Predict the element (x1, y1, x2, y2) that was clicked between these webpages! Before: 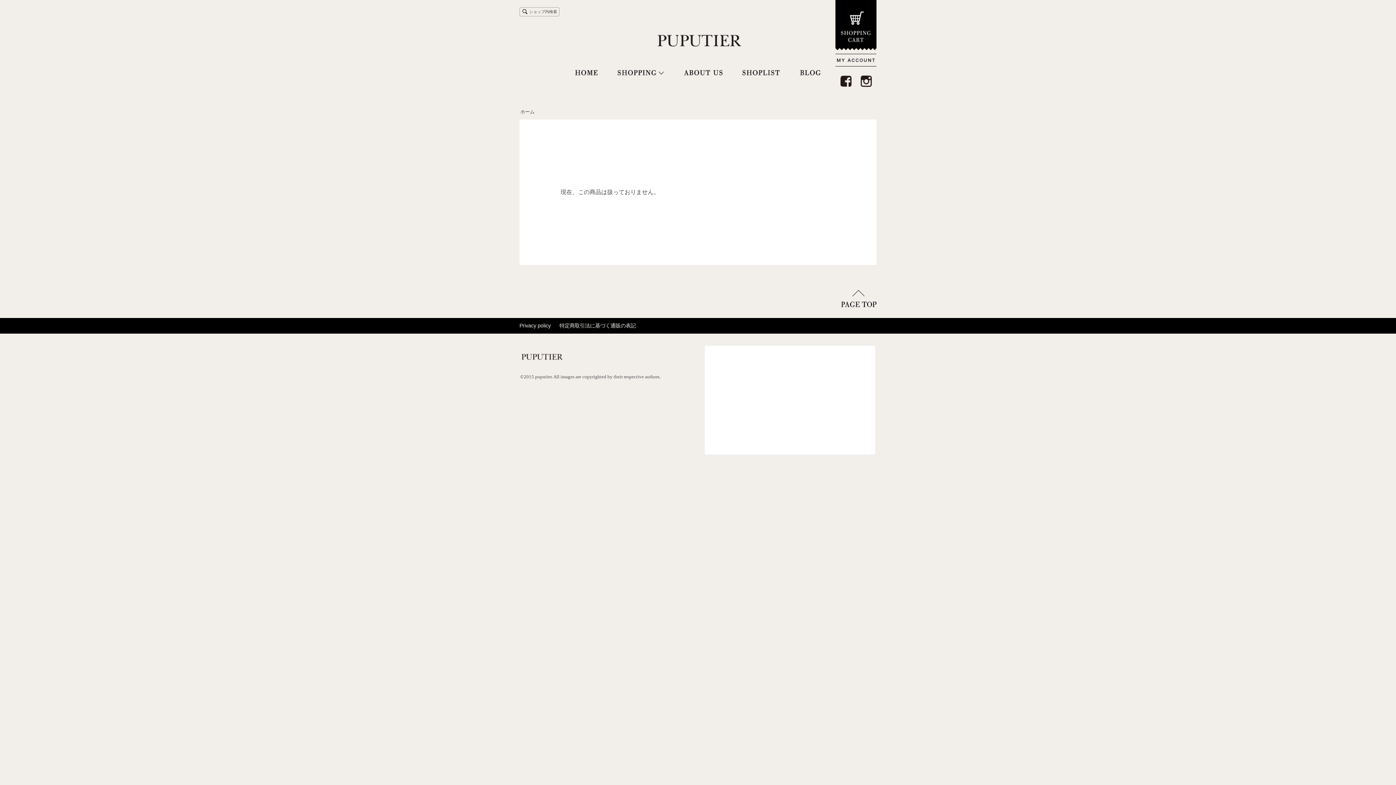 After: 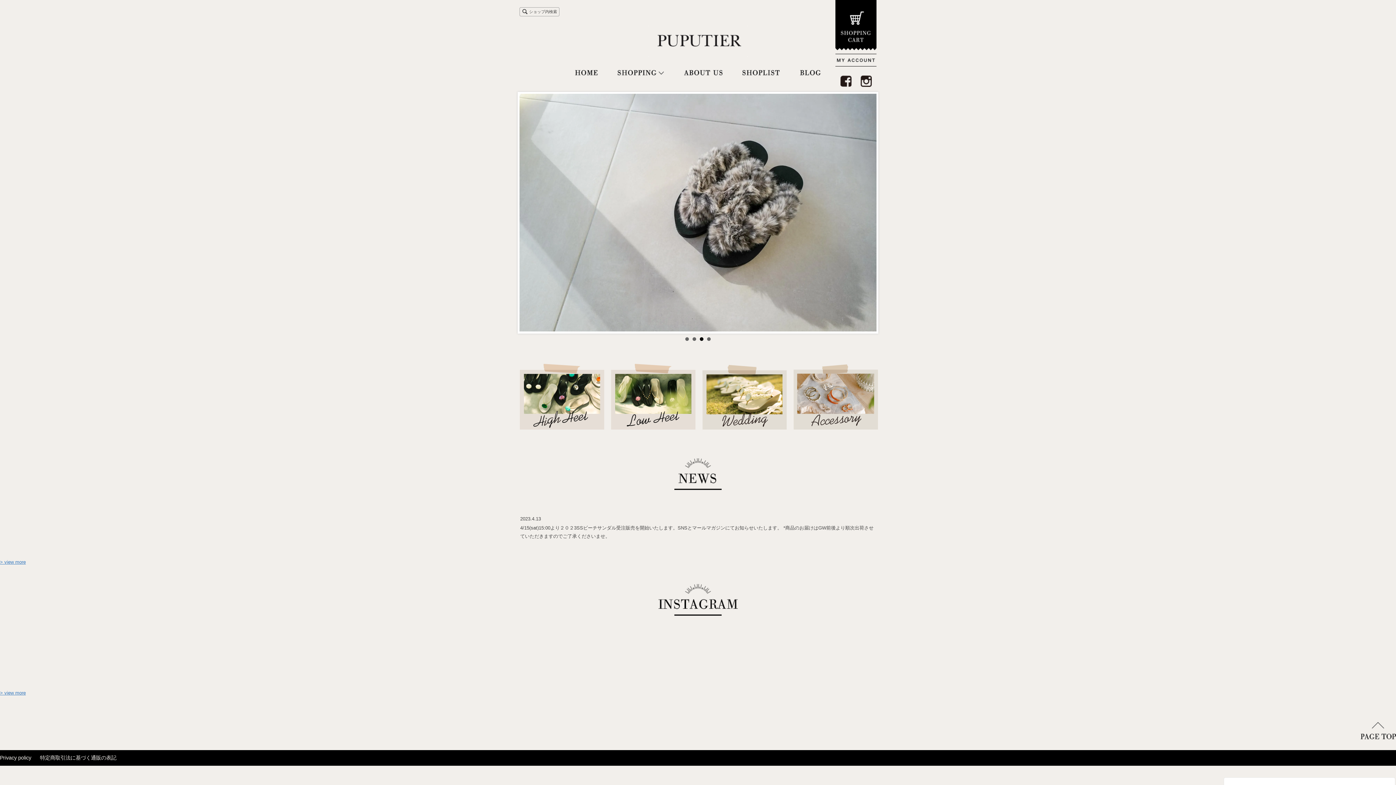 Action: label: ホーム bbox: (520, 108, 534, 114)